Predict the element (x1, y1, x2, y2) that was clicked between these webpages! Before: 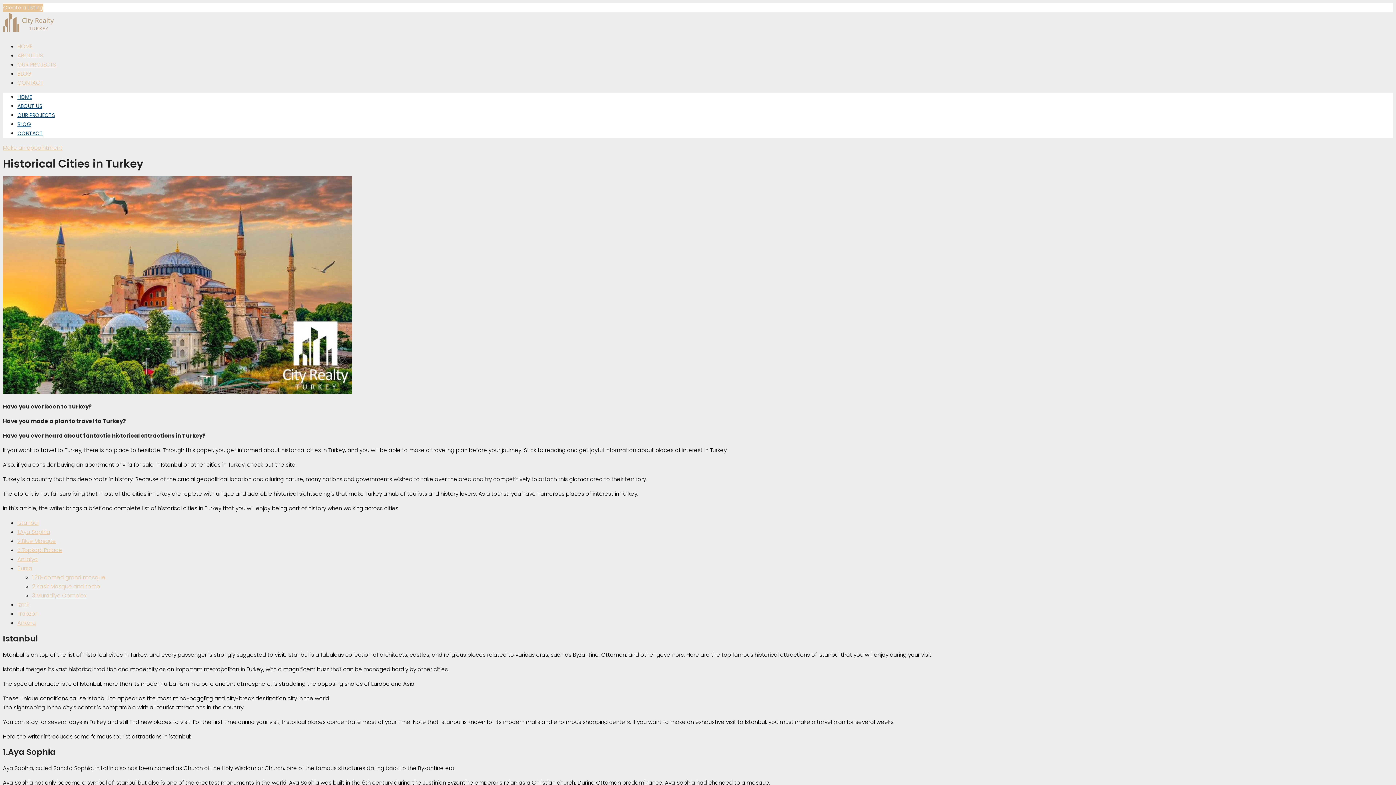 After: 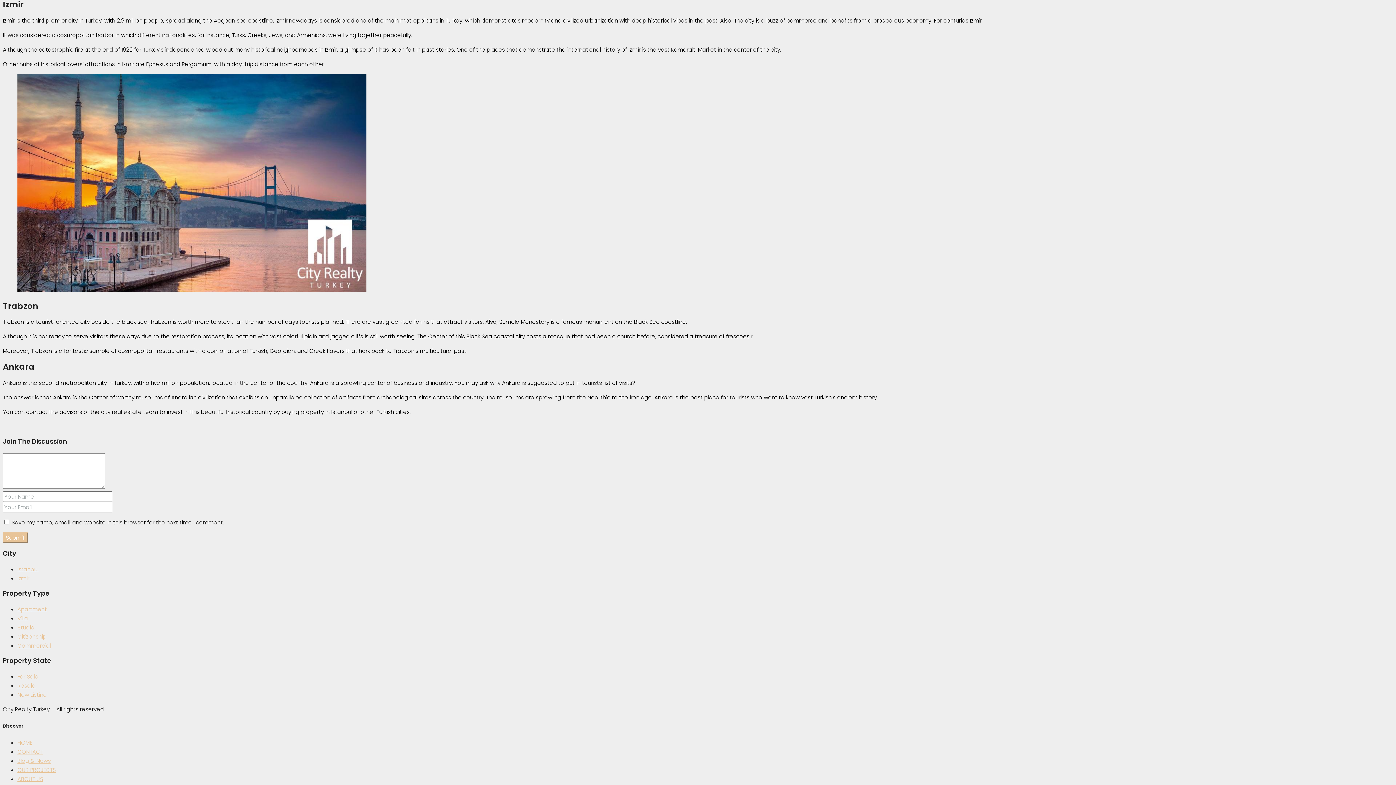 Action: label: Izmir bbox: (17, 601, 29, 608)